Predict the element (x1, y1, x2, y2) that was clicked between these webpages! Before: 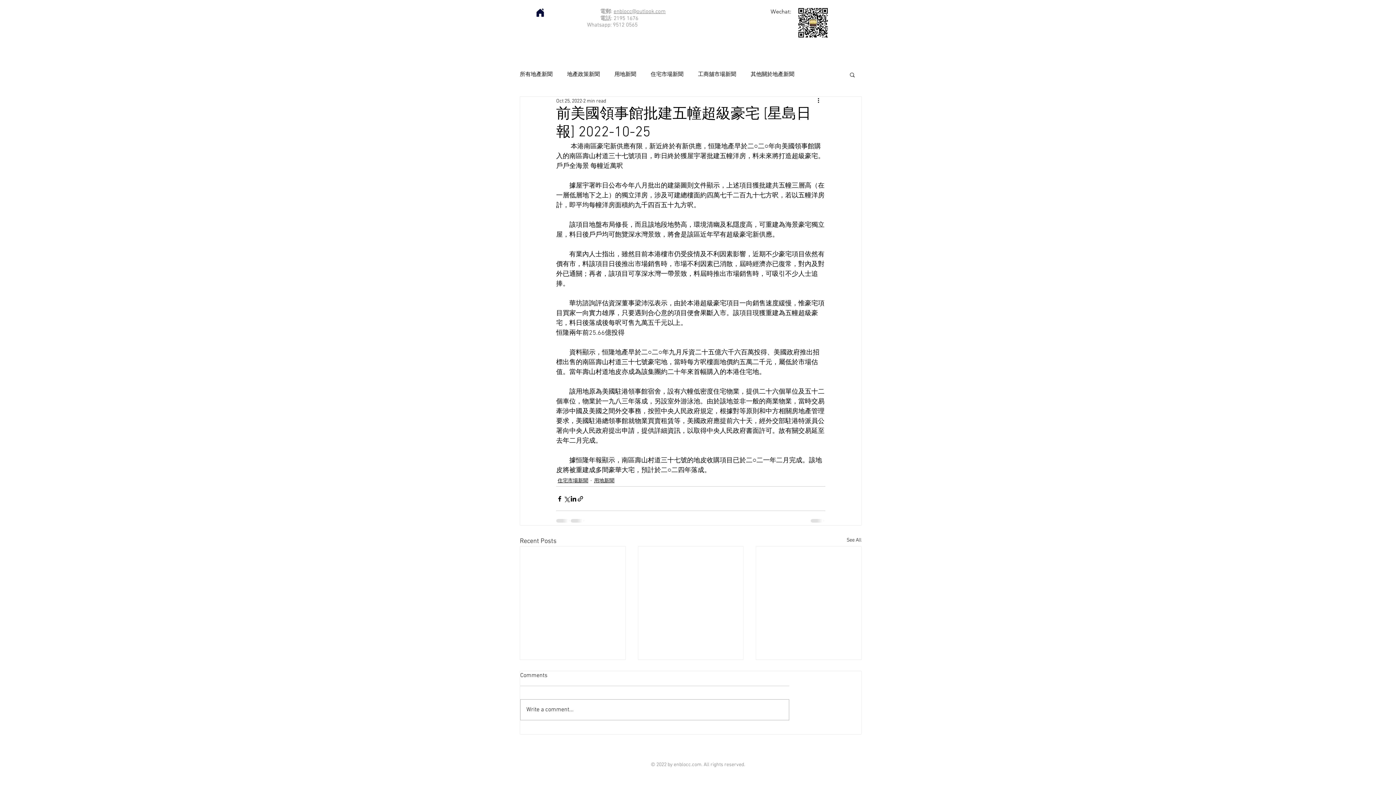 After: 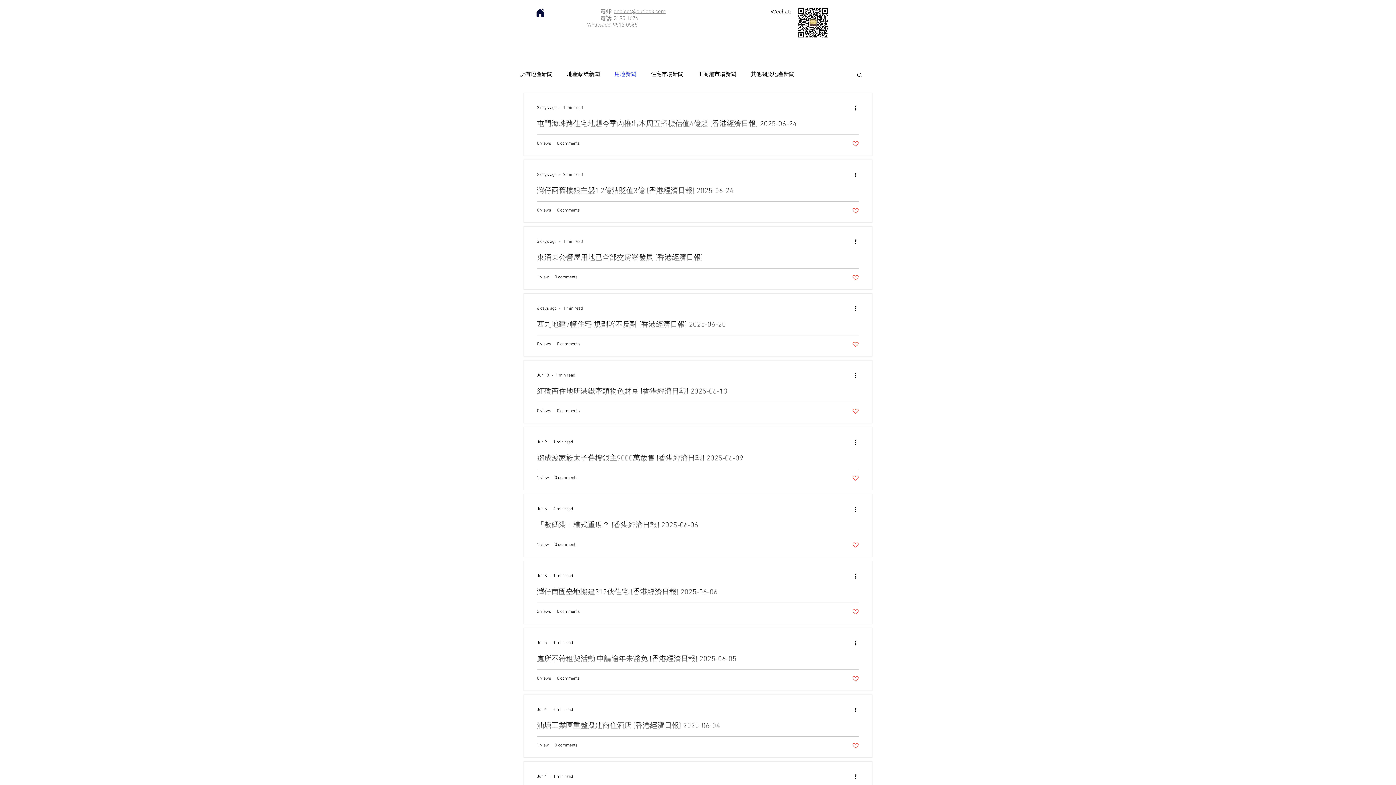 Action: label: 用地新聞 bbox: (594, 477, 614, 484)